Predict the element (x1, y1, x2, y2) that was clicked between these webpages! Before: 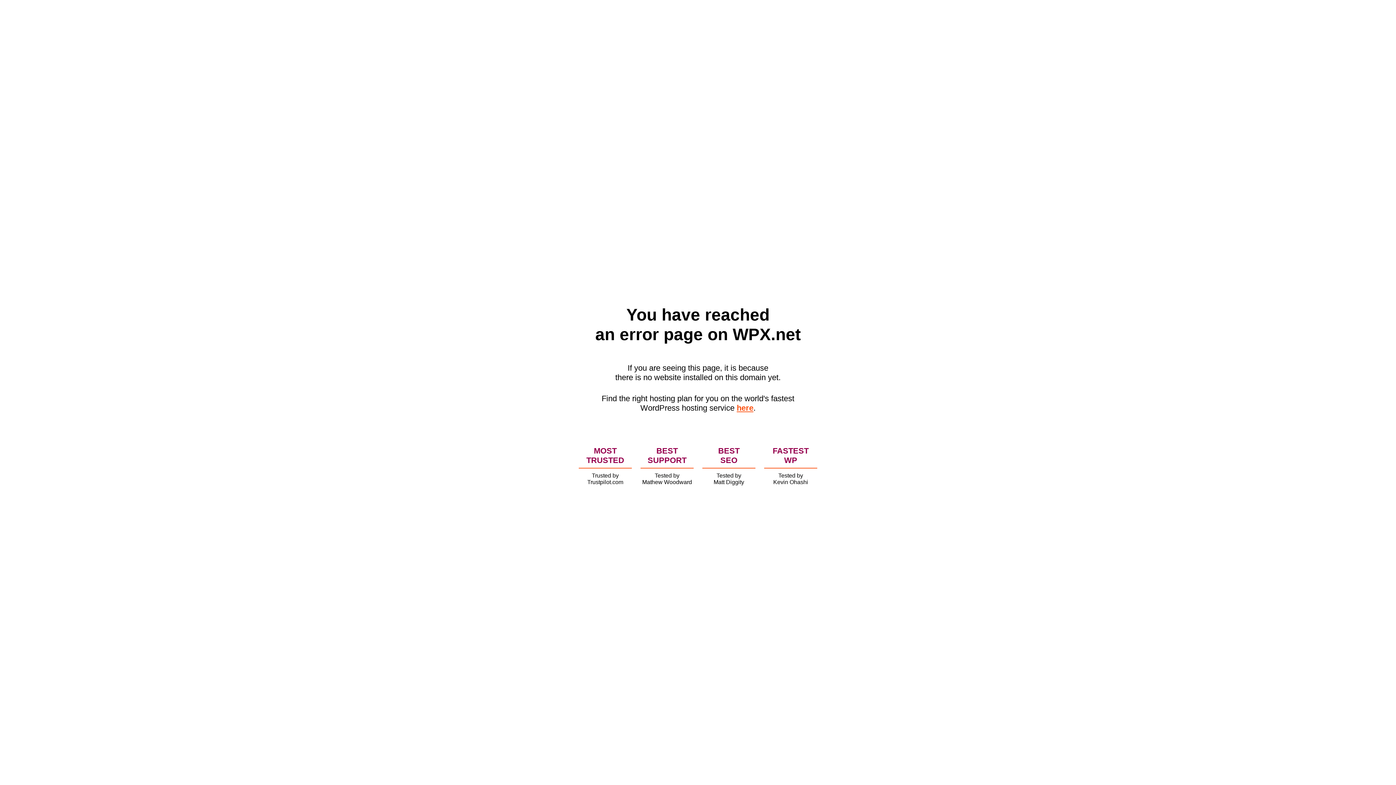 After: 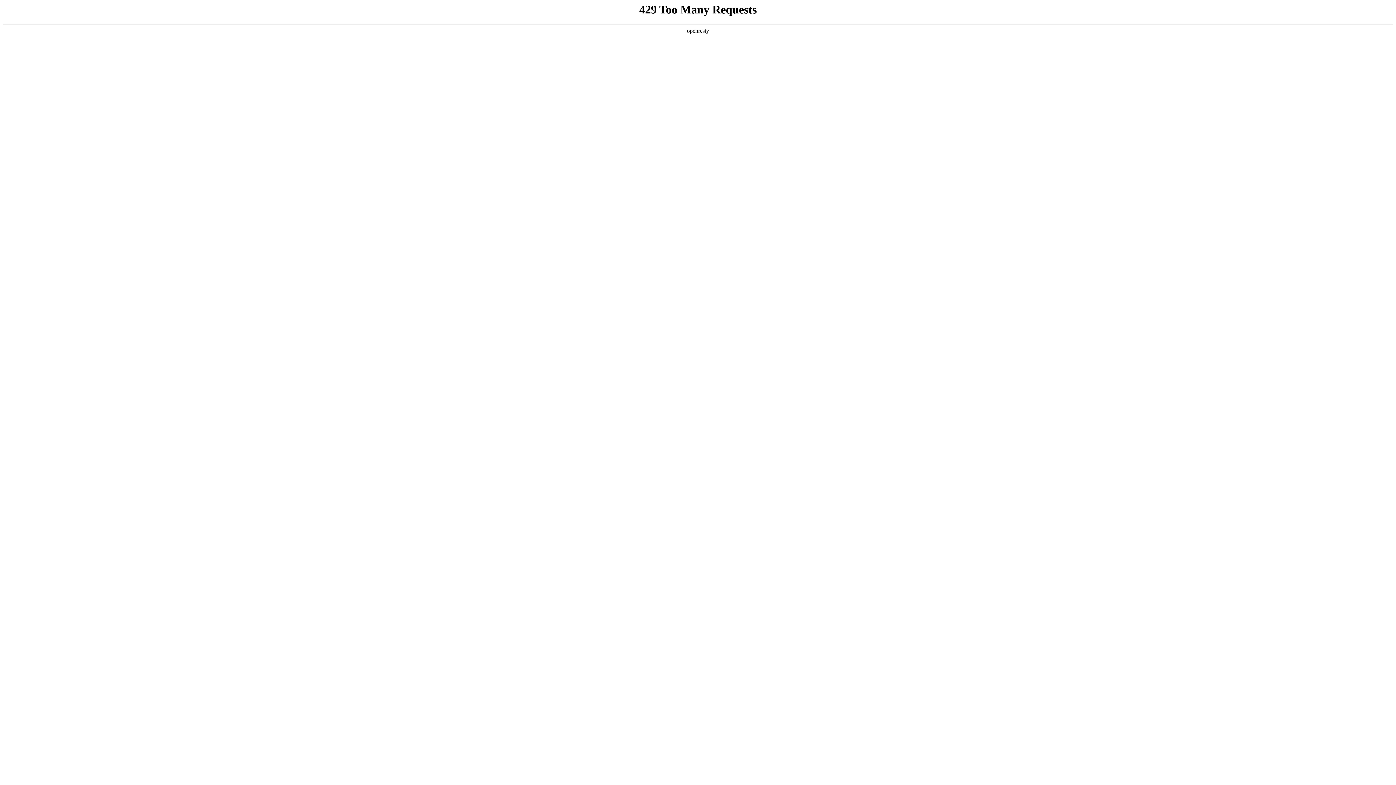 Action: label: here bbox: (736, 403, 753, 412)